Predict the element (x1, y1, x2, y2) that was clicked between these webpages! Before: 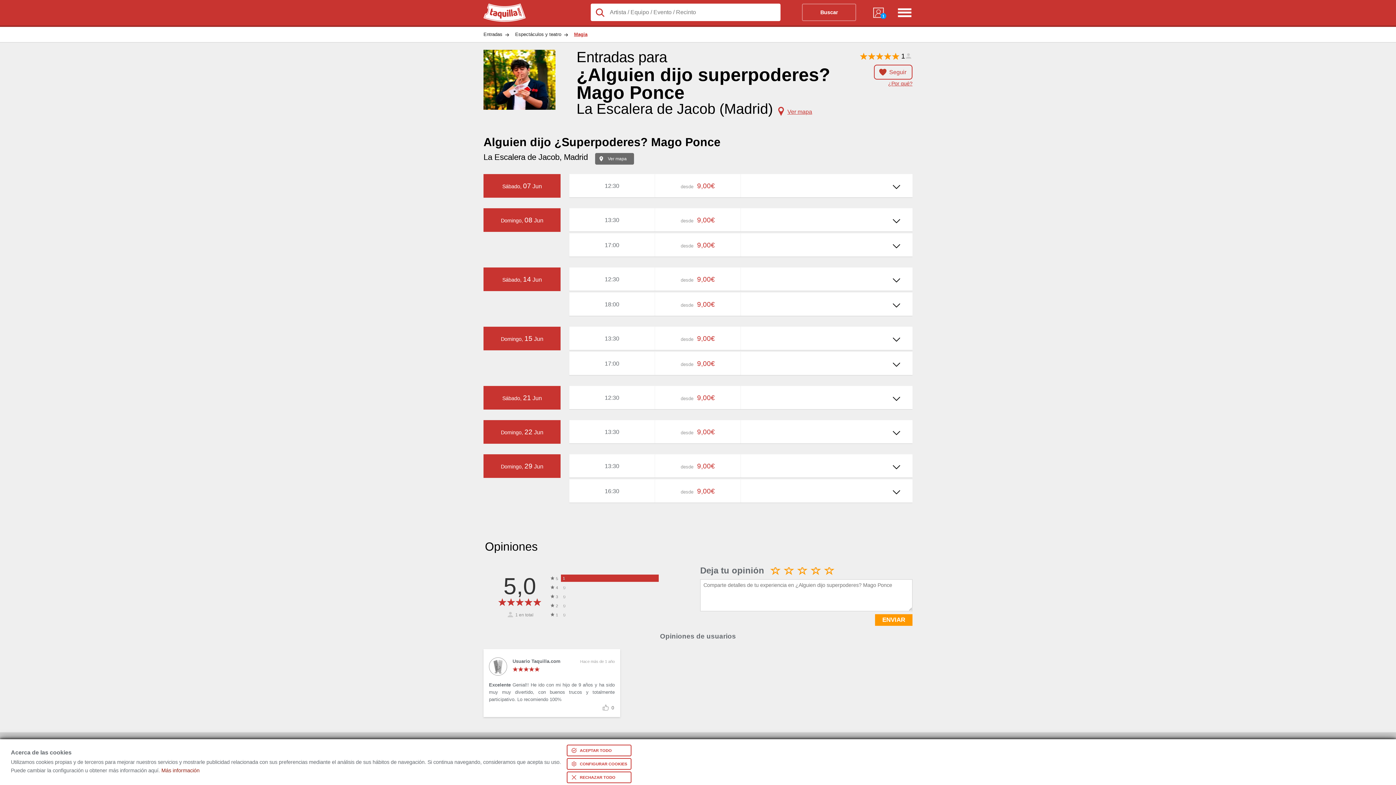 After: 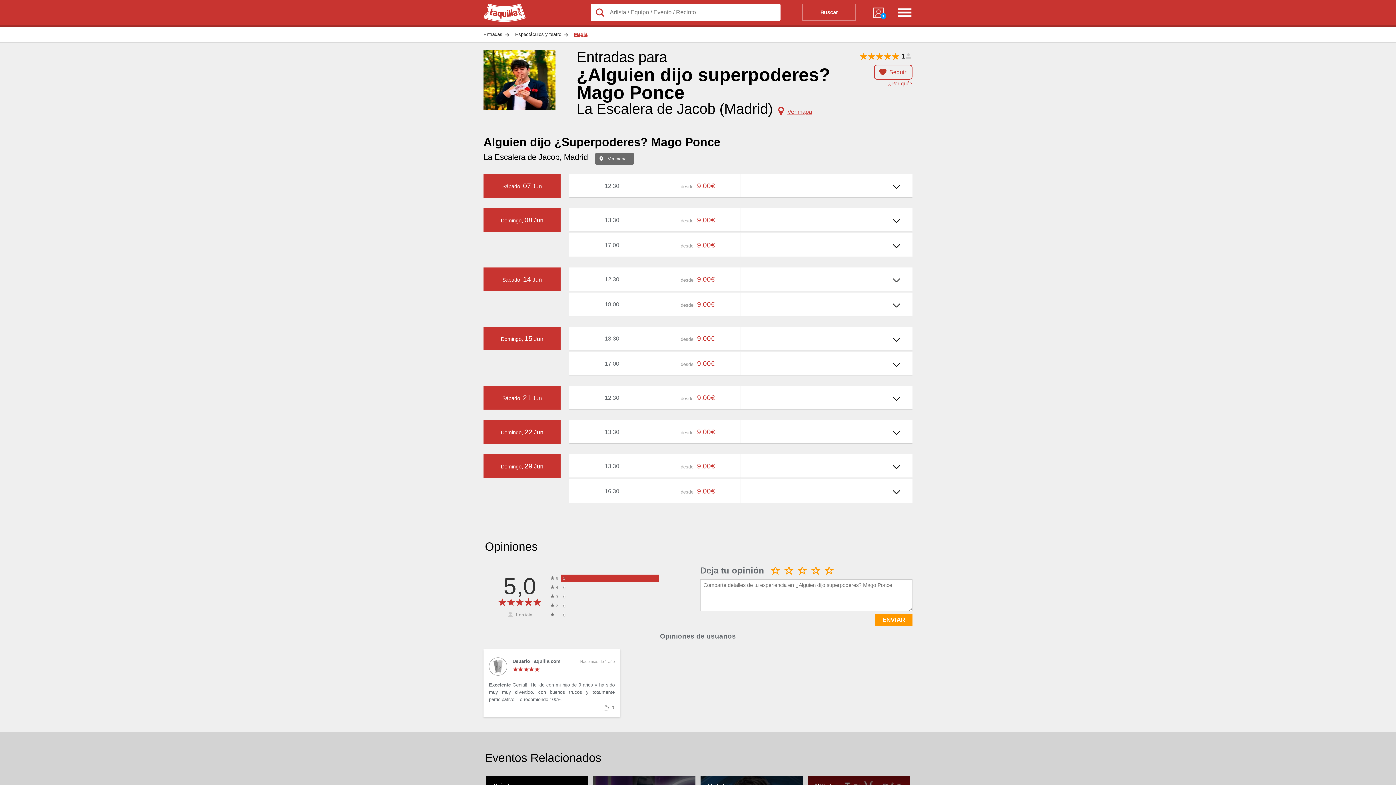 Action: label: ACEPTAR TODO bbox: (566, 745, 631, 756)